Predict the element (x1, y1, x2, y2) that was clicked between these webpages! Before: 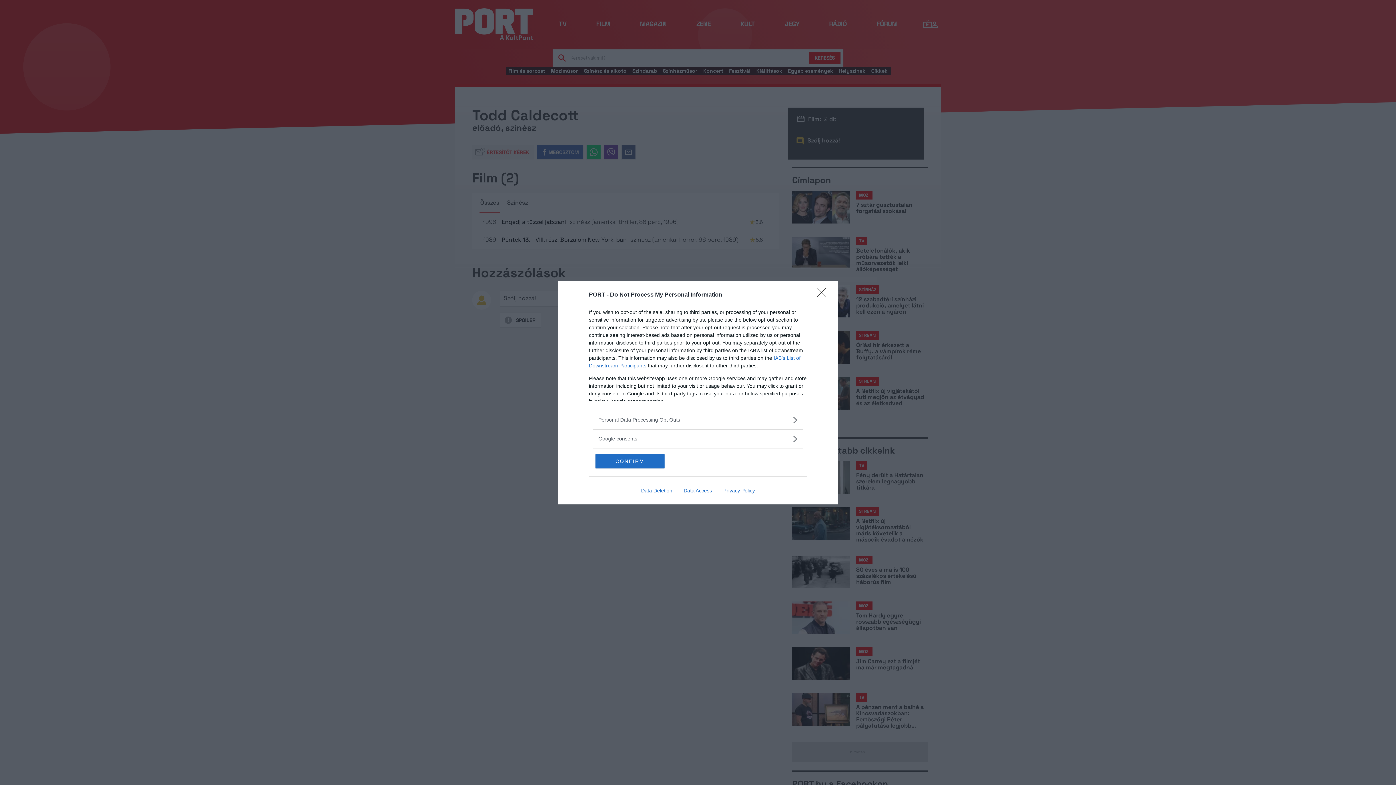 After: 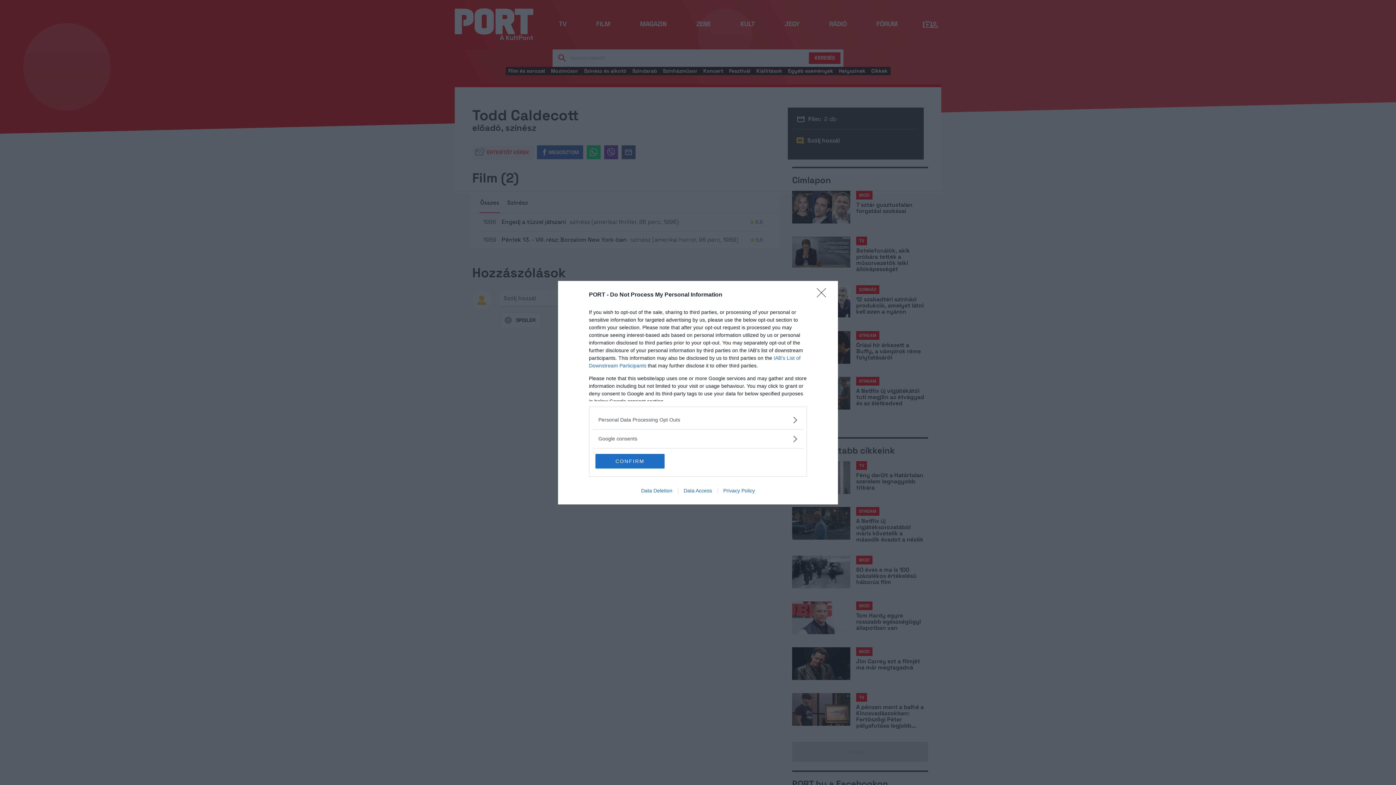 Action: label: Data Access bbox: (678, 487, 717, 493)